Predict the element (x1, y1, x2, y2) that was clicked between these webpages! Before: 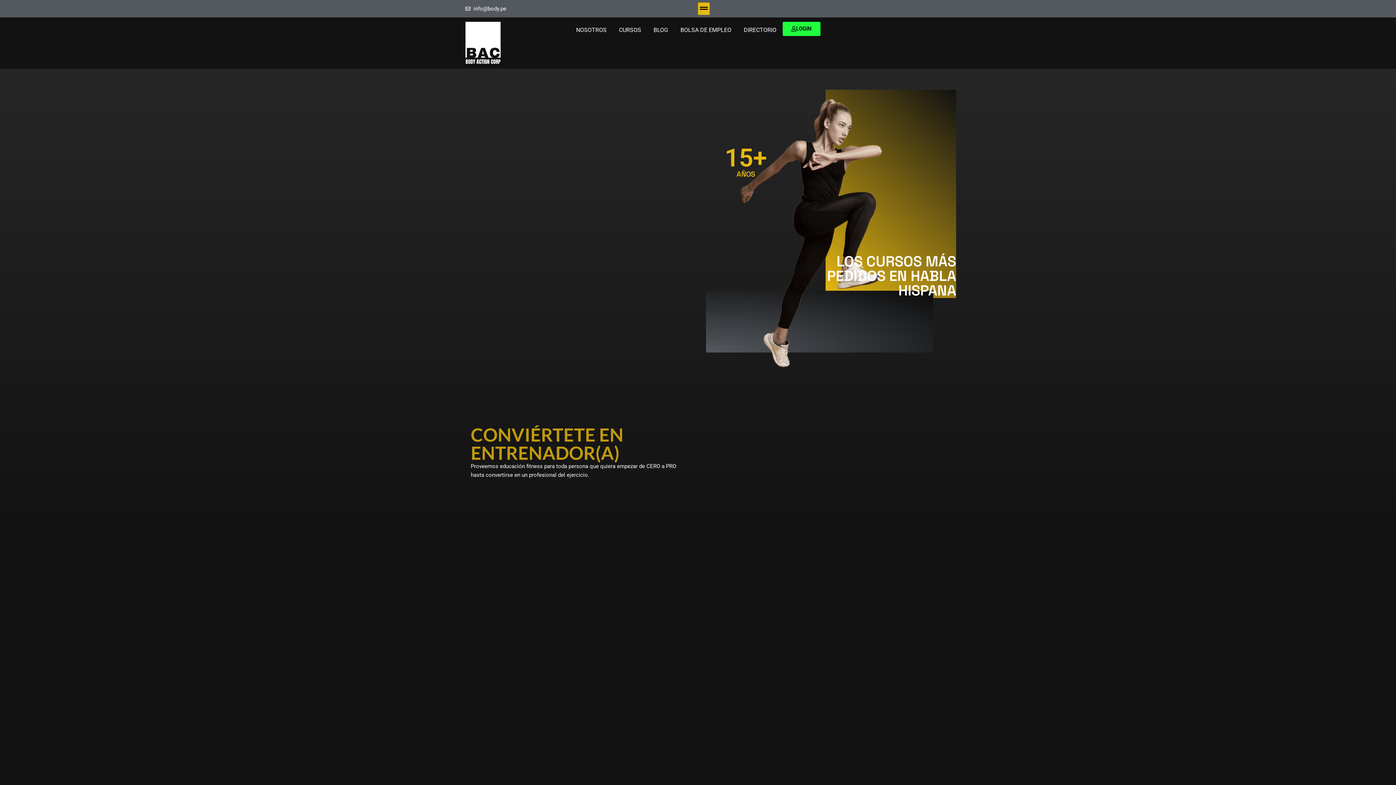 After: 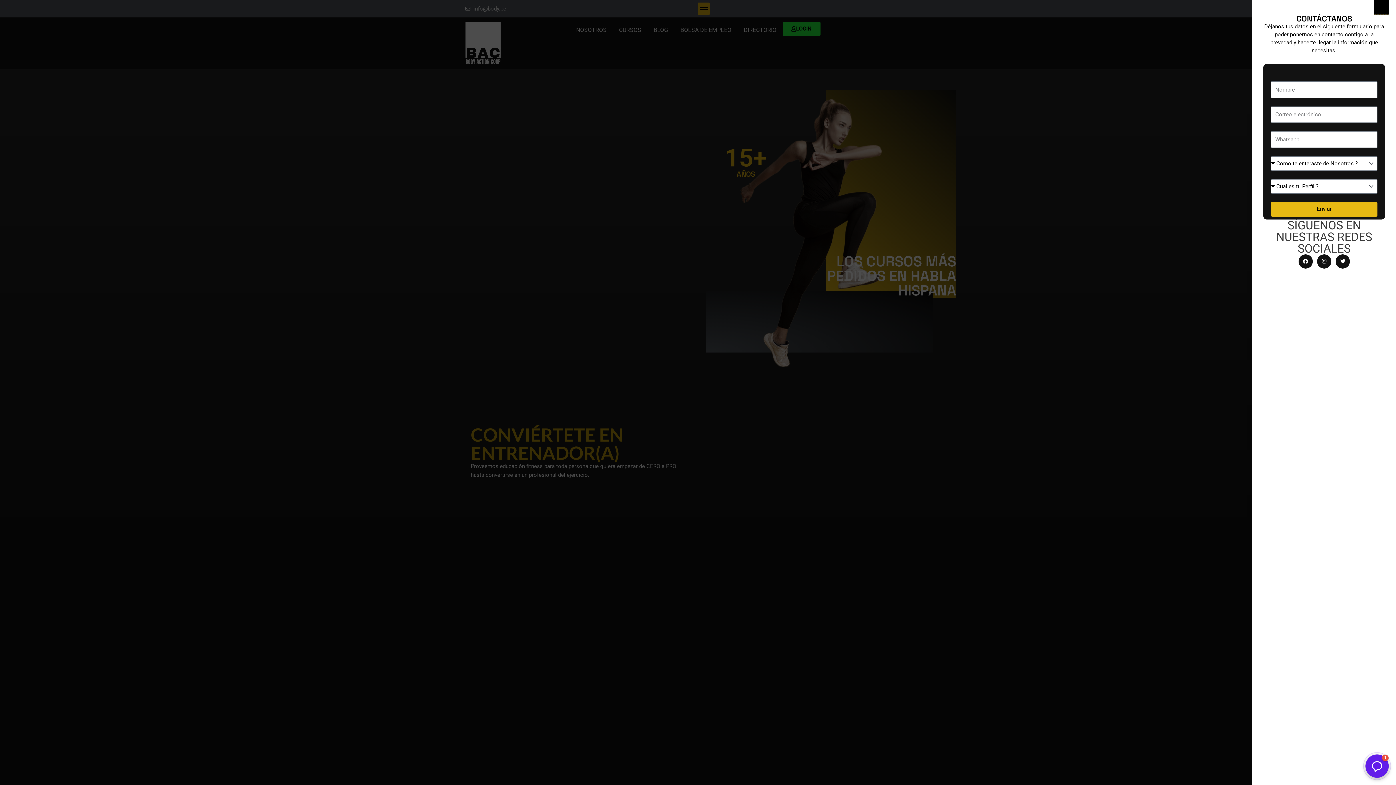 Action: bbox: (700, 4, 708, 12)